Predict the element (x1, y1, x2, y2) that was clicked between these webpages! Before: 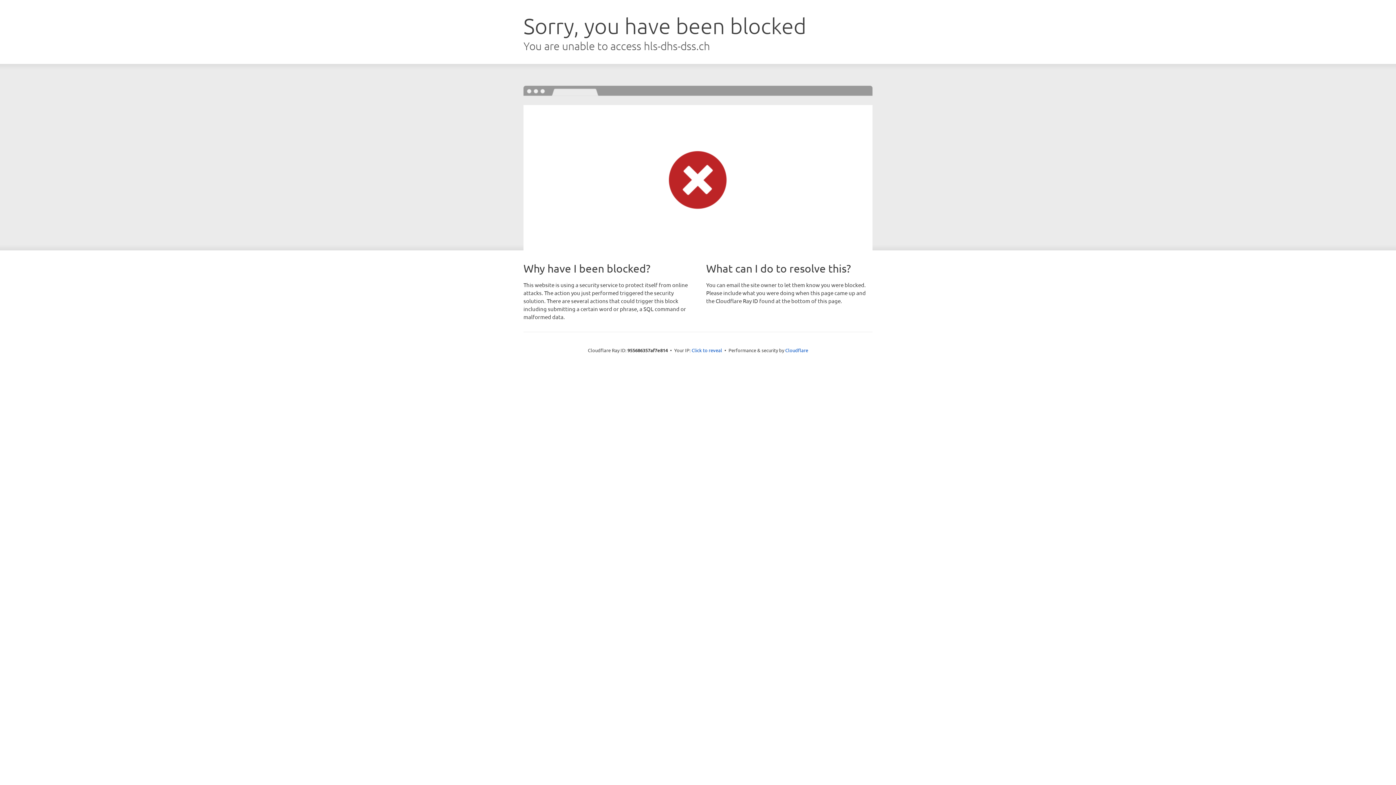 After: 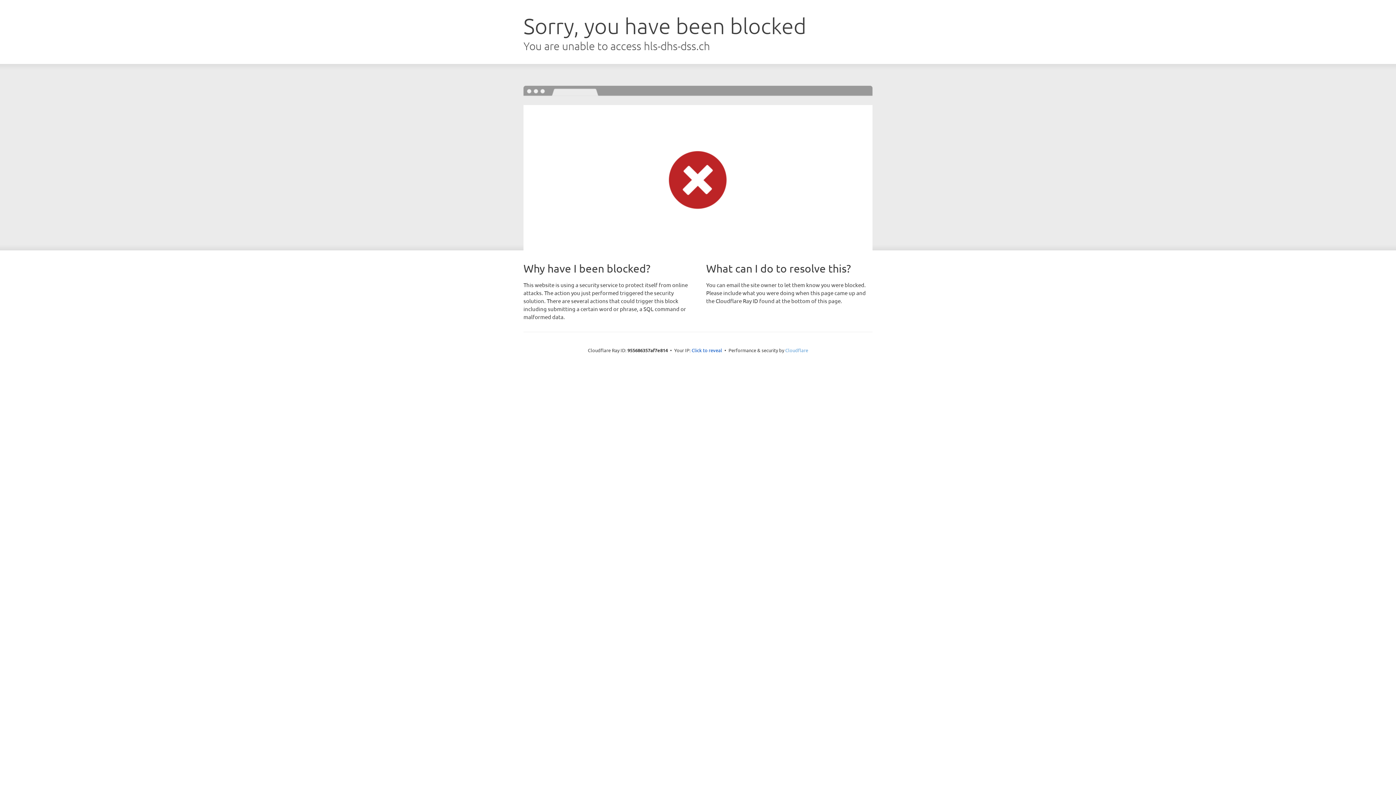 Action: bbox: (785, 347, 808, 353) label: Cloudflare